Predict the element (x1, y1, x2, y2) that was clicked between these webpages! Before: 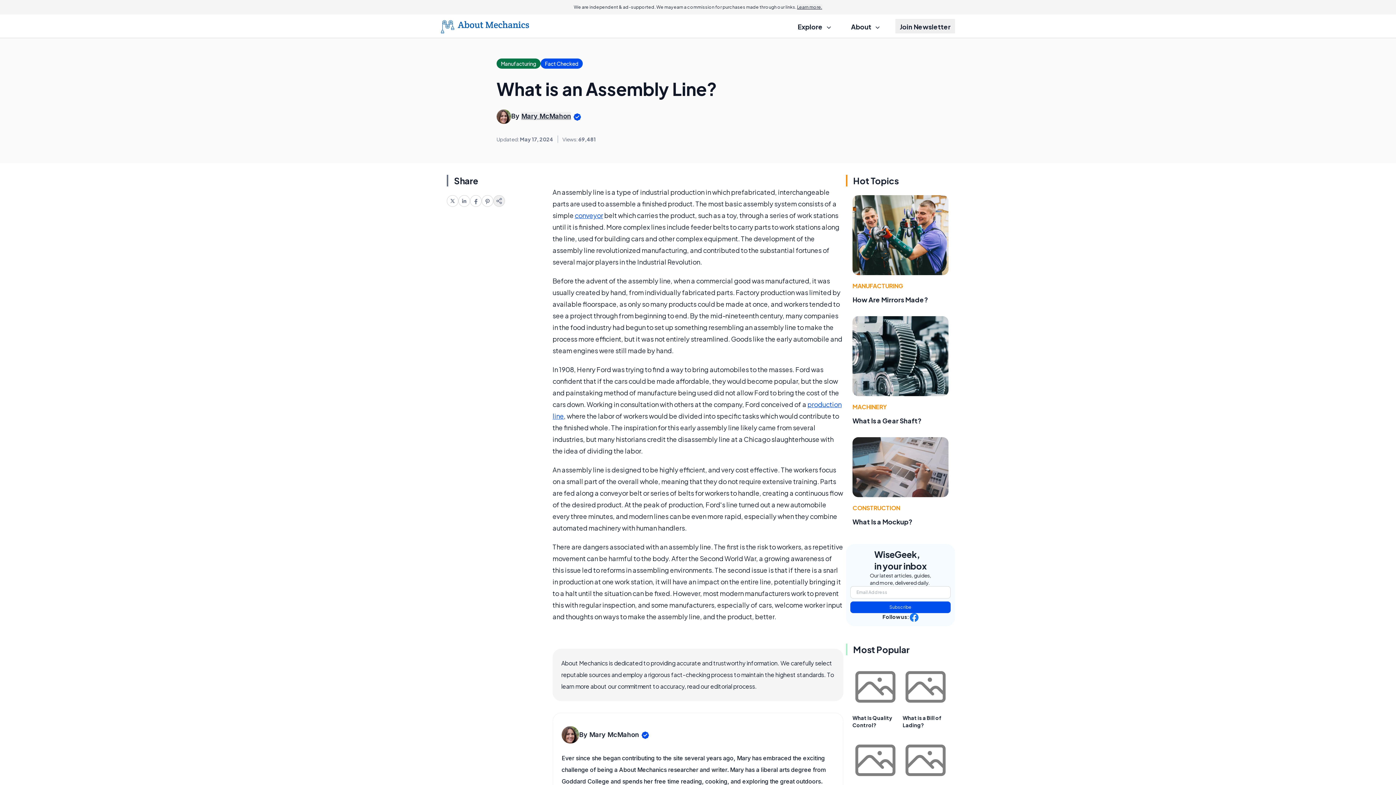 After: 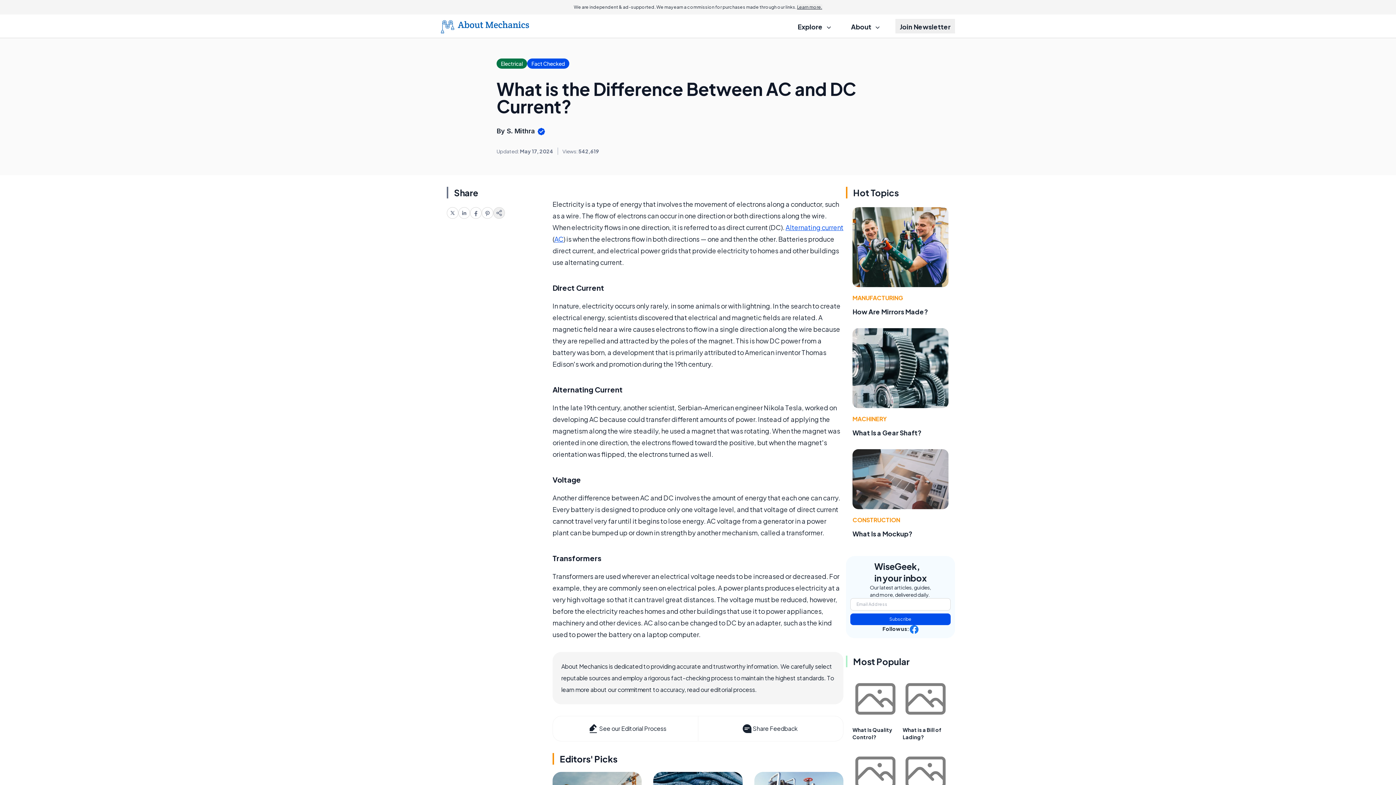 Action: bbox: (852, 737, 898, 783)